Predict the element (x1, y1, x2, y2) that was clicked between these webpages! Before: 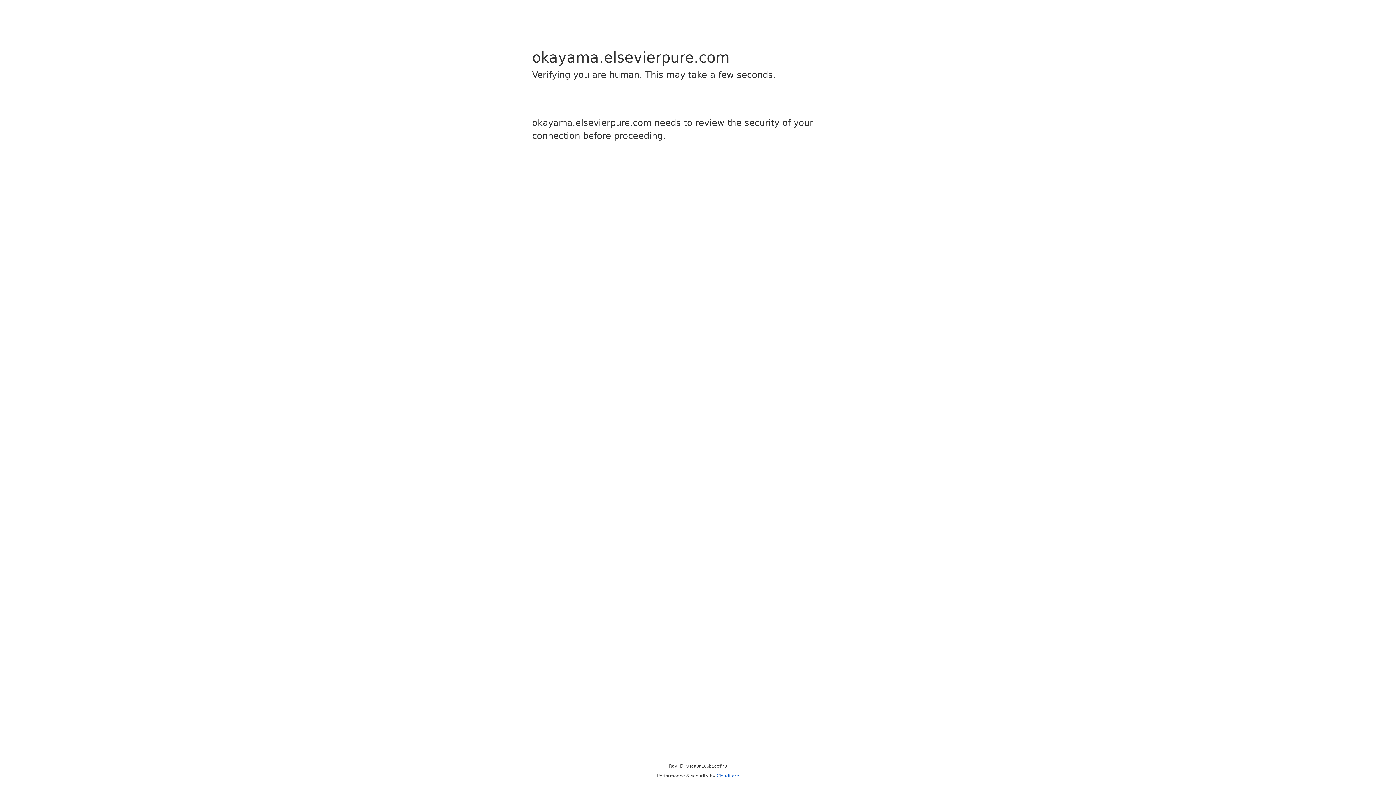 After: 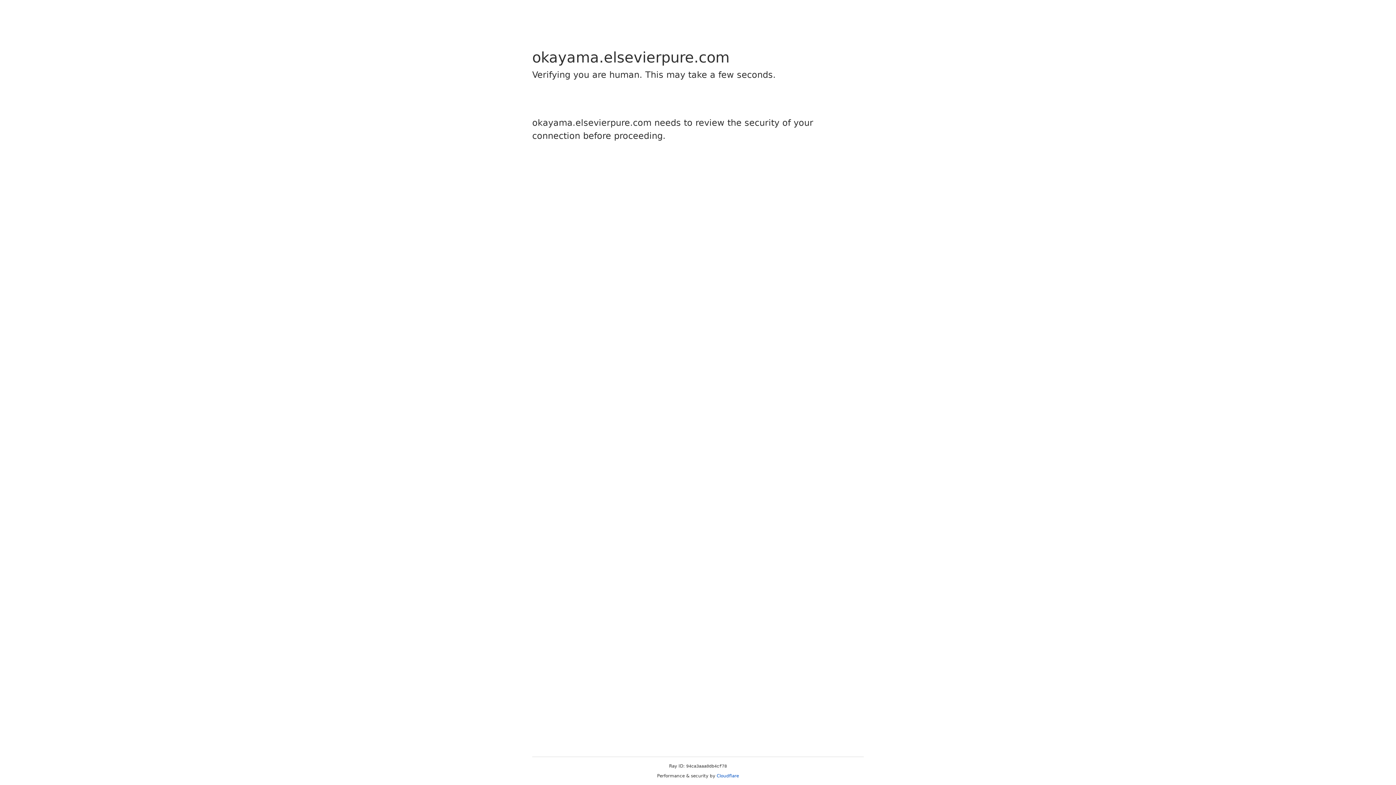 Action: bbox: (716, 773, 739, 778) label: Cloudflare